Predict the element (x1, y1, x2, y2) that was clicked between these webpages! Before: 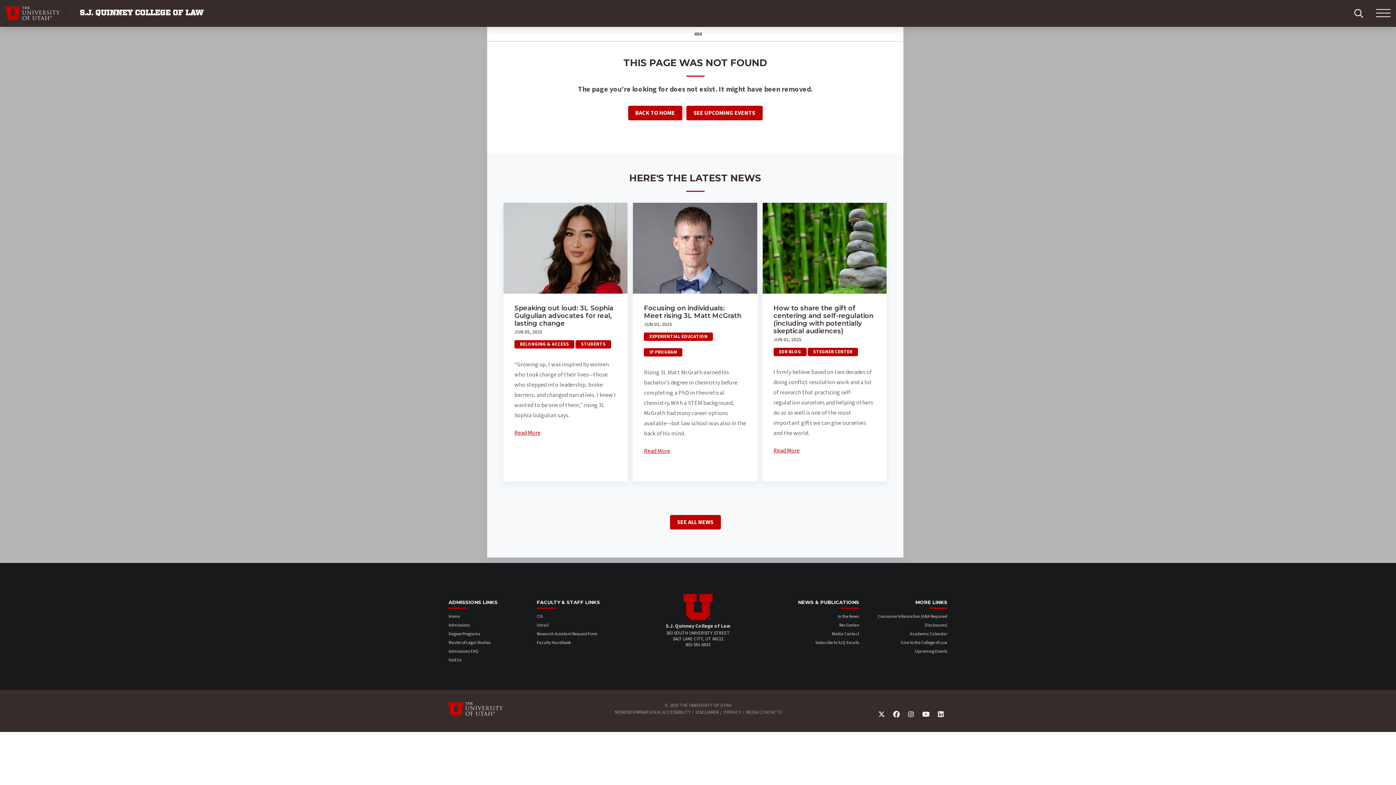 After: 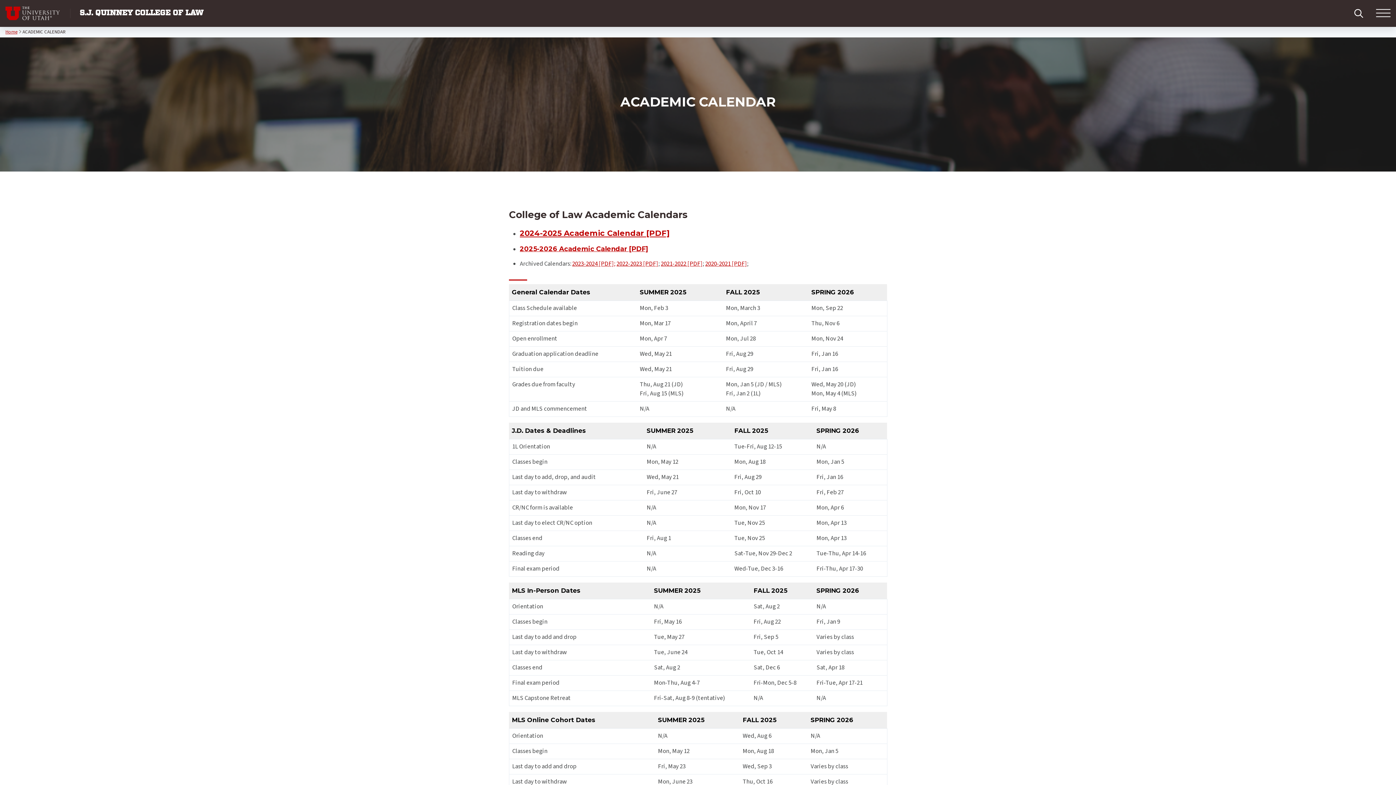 Action: bbox: (910, 631, 947, 637) label: Academic Calendar